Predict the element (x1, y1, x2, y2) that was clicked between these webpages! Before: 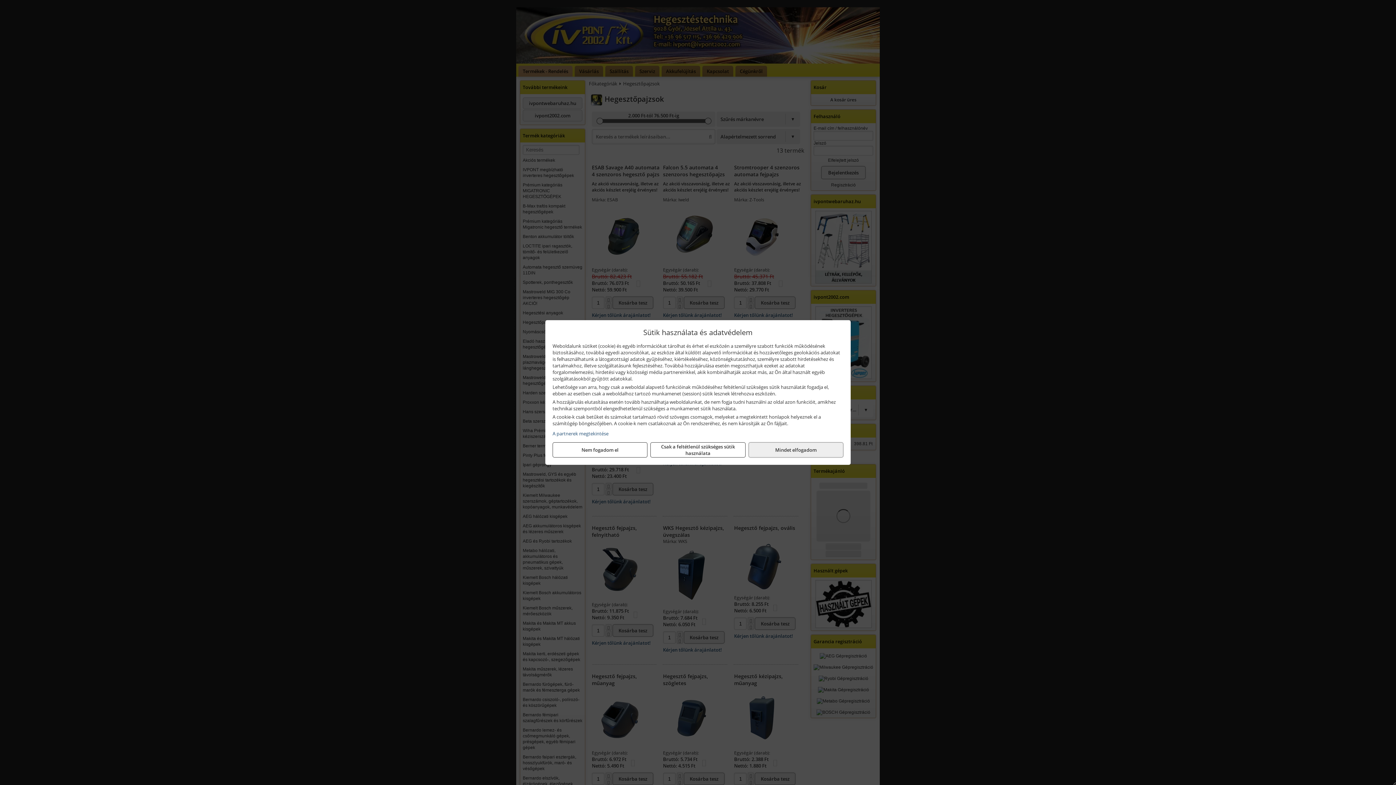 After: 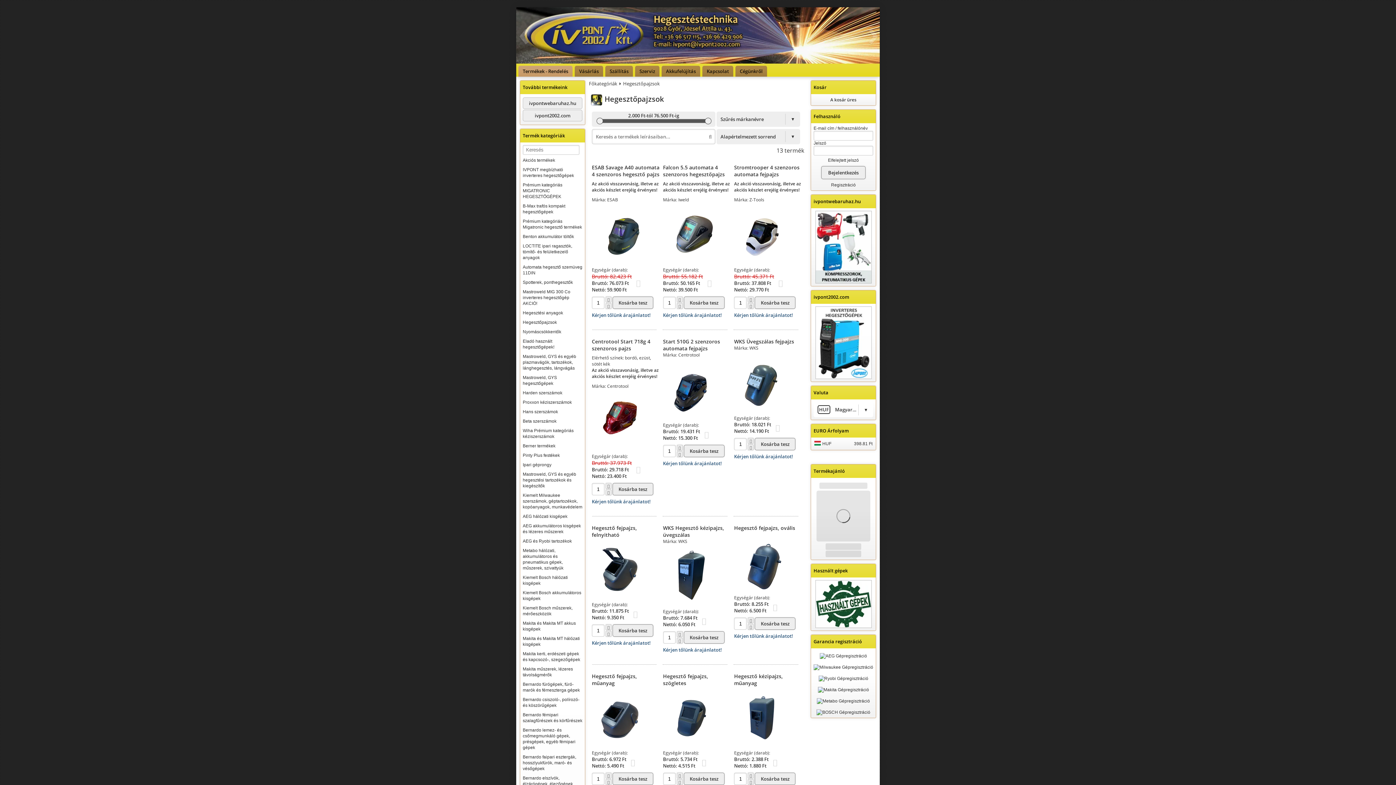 Action: label: Mindet elfogadom bbox: (748, 442, 843, 457)